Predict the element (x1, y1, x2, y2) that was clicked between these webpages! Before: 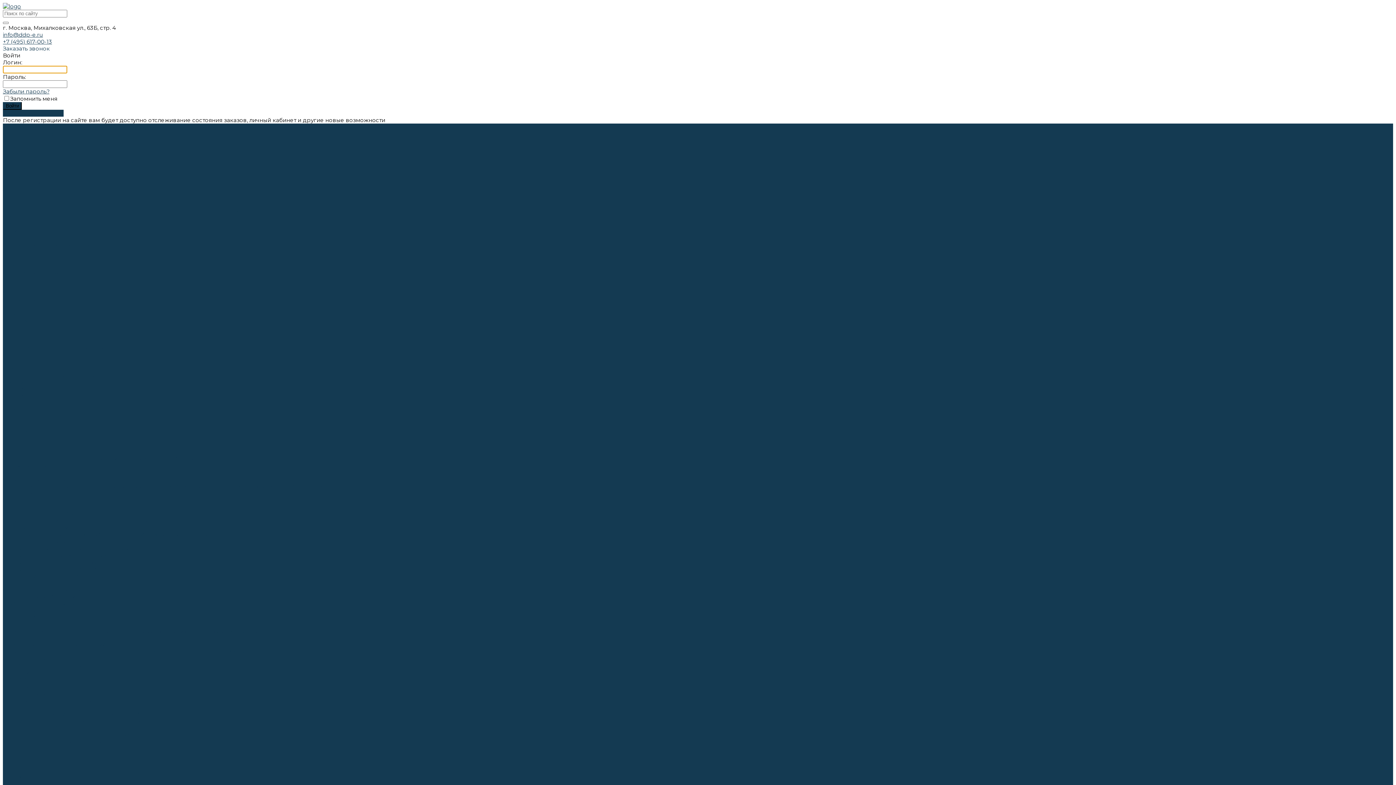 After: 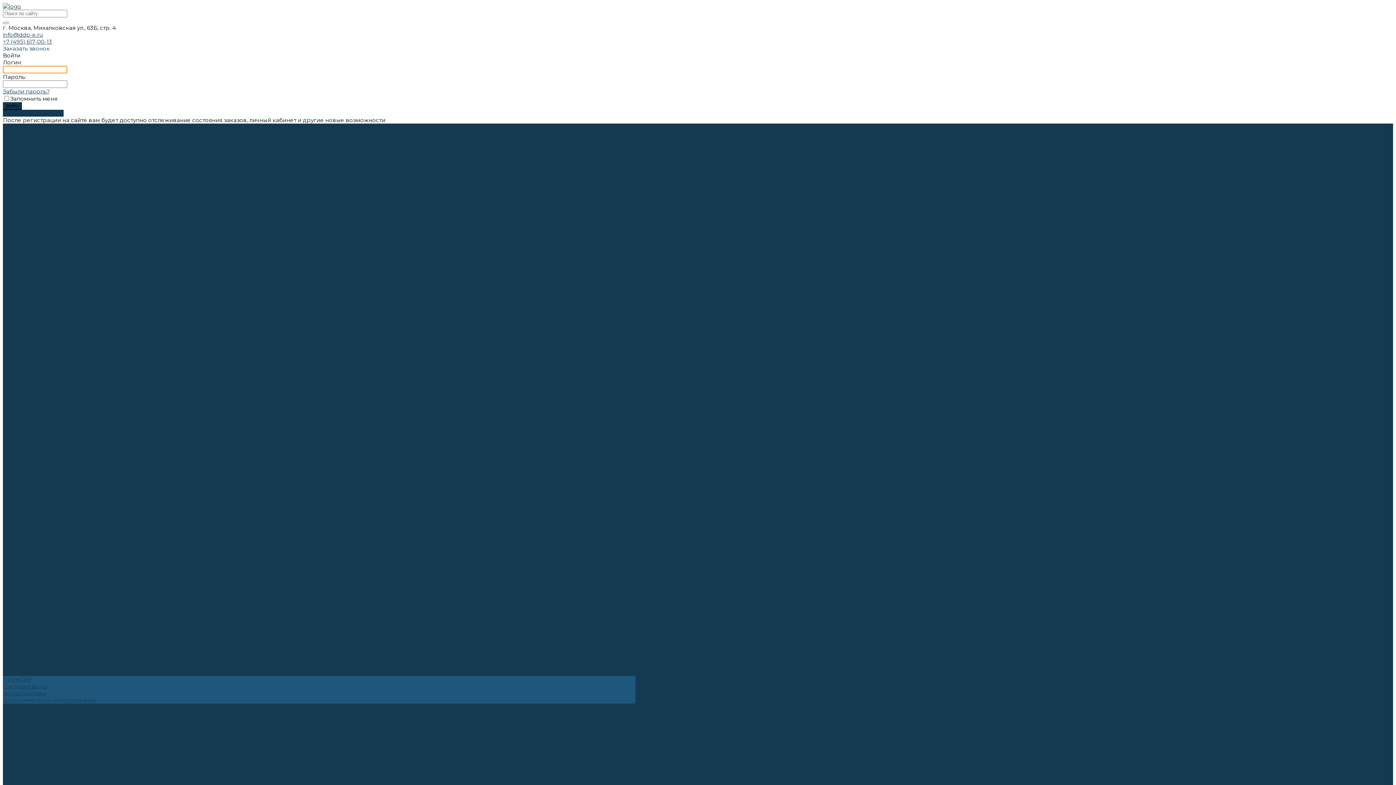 Action: bbox: (2, 697, 96, 704) label: Дополнительное оборудование